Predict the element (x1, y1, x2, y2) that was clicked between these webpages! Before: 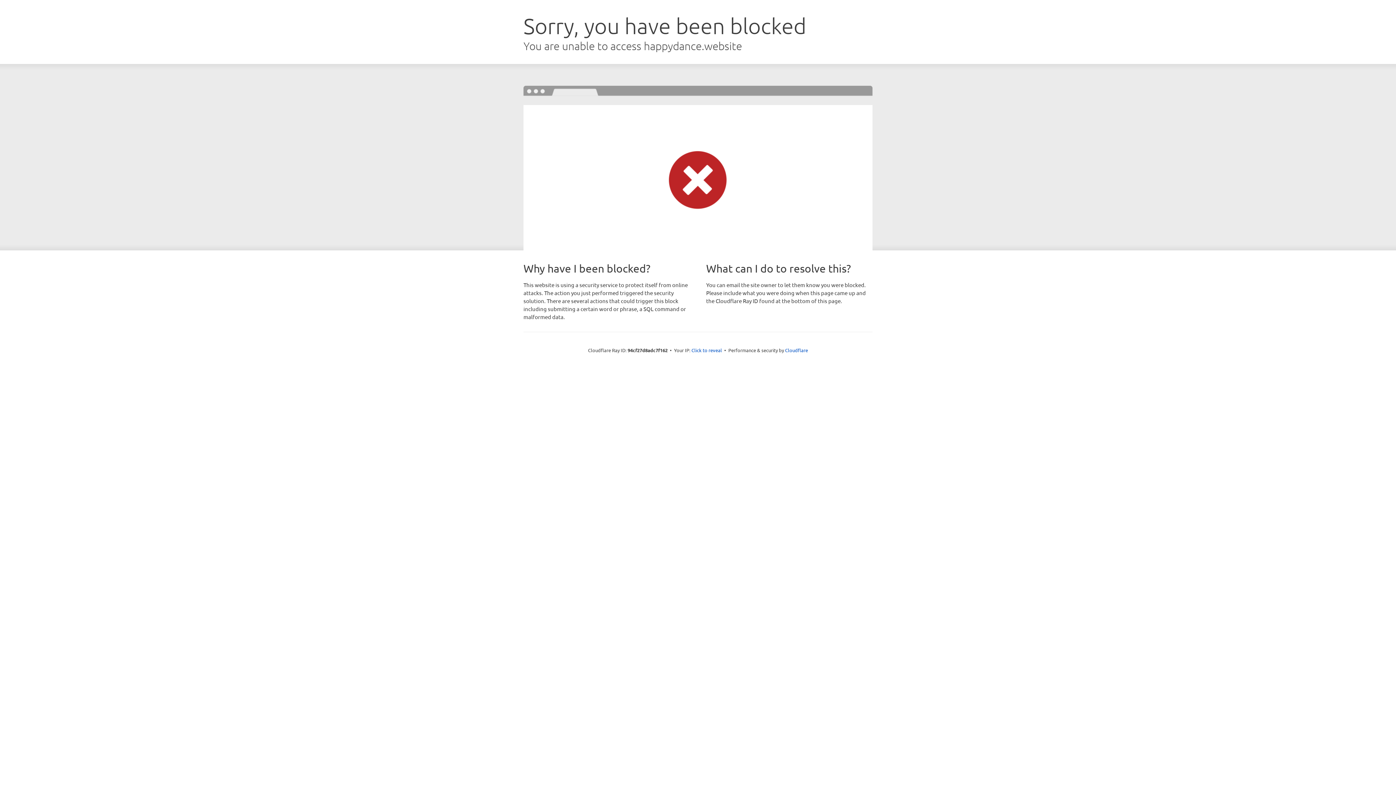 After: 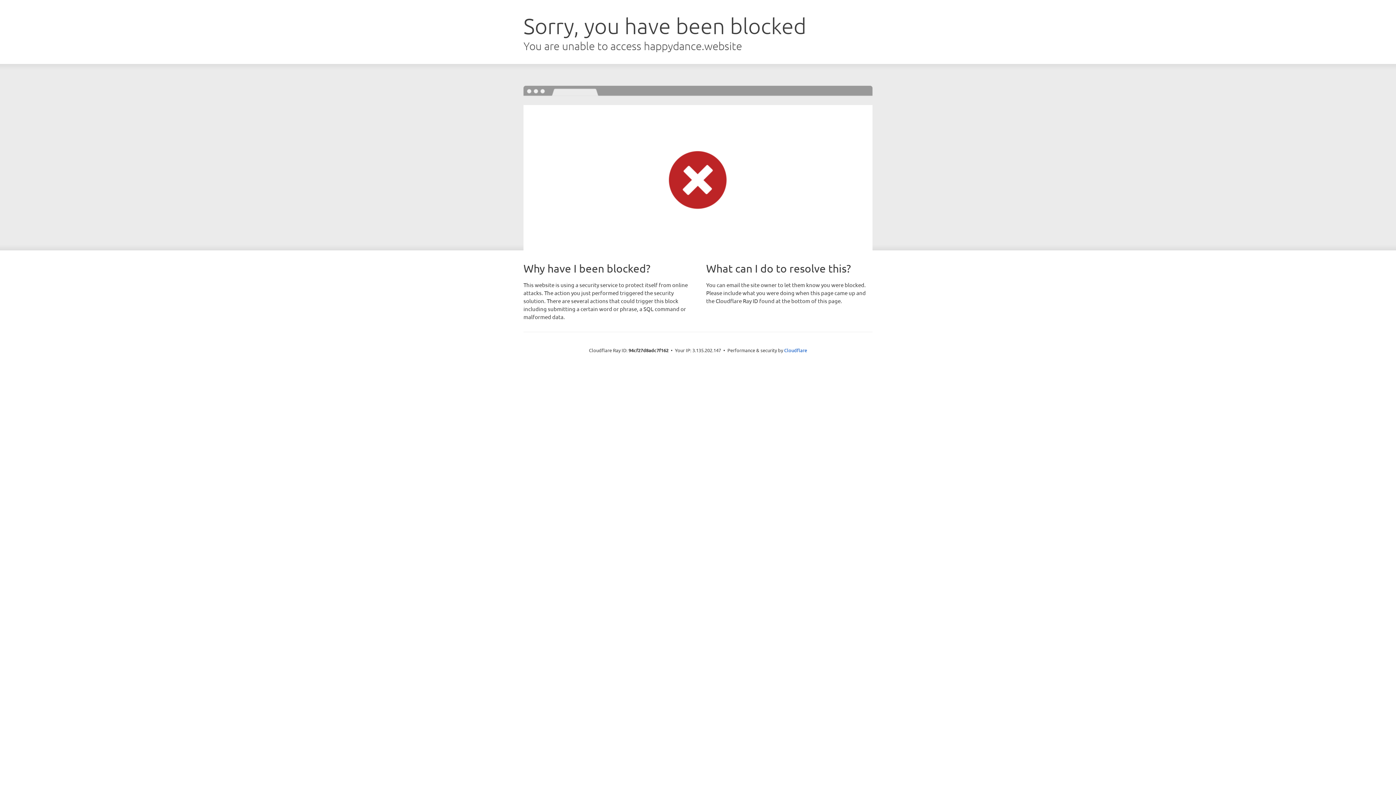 Action: bbox: (691, 346, 722, 353) label: Click to reveal